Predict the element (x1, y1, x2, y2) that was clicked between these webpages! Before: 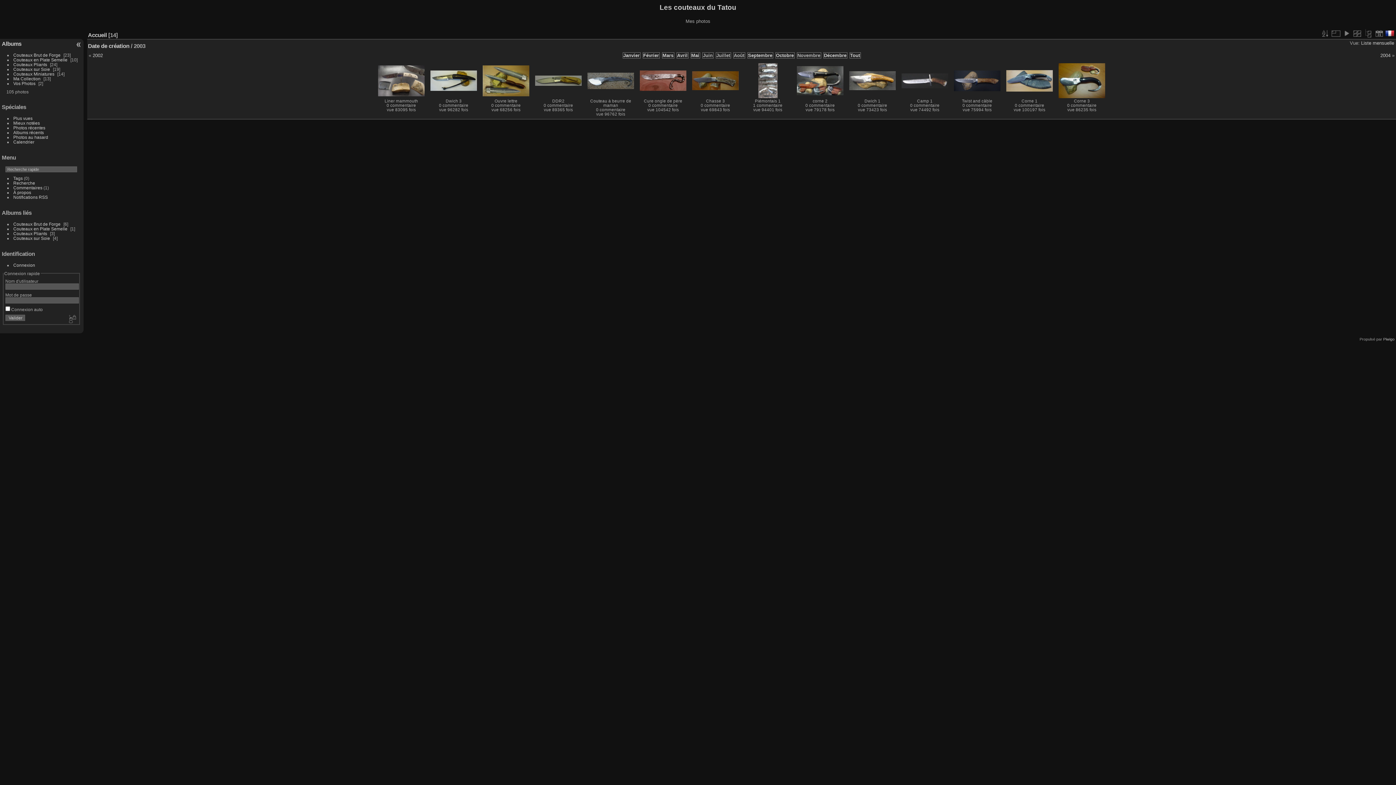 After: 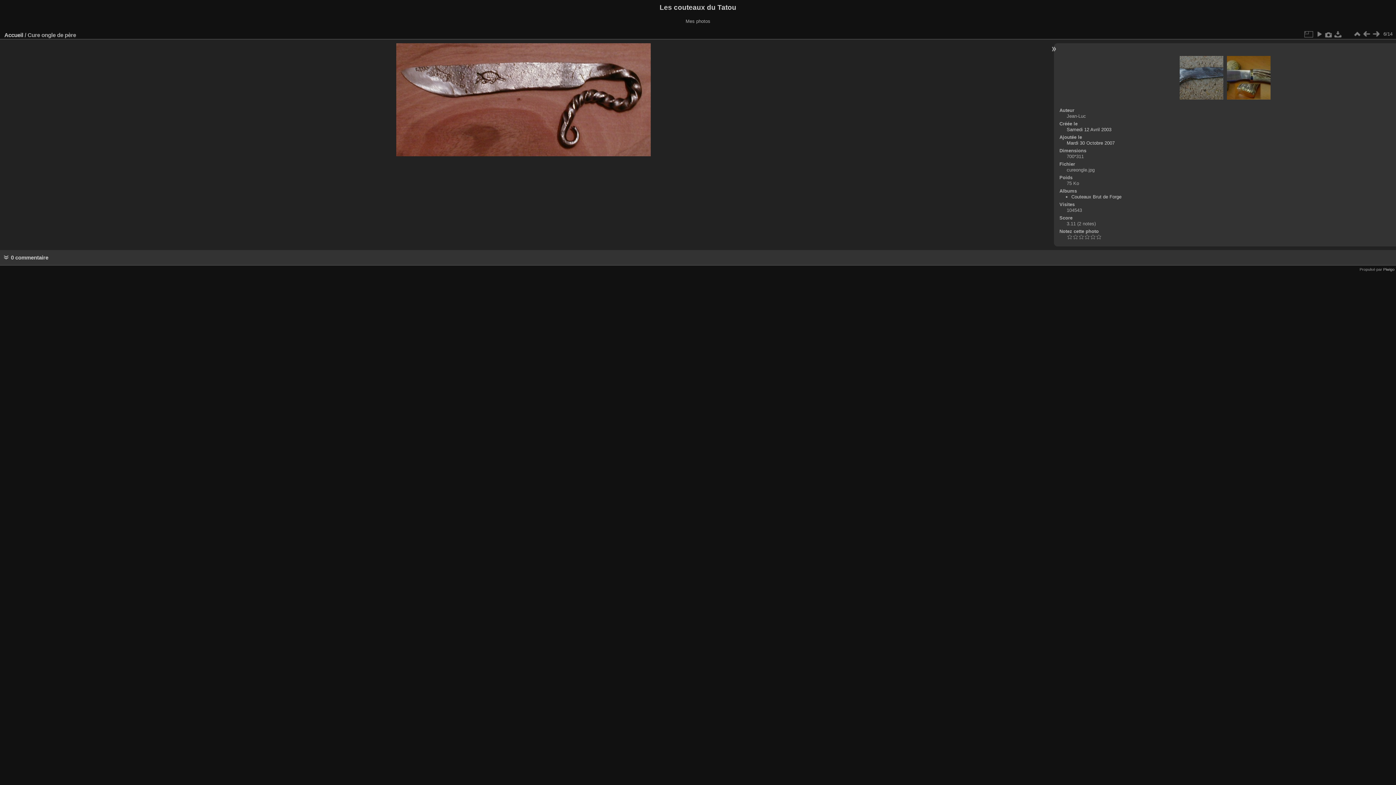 Action: bbox: (639, 70, 686, 90)